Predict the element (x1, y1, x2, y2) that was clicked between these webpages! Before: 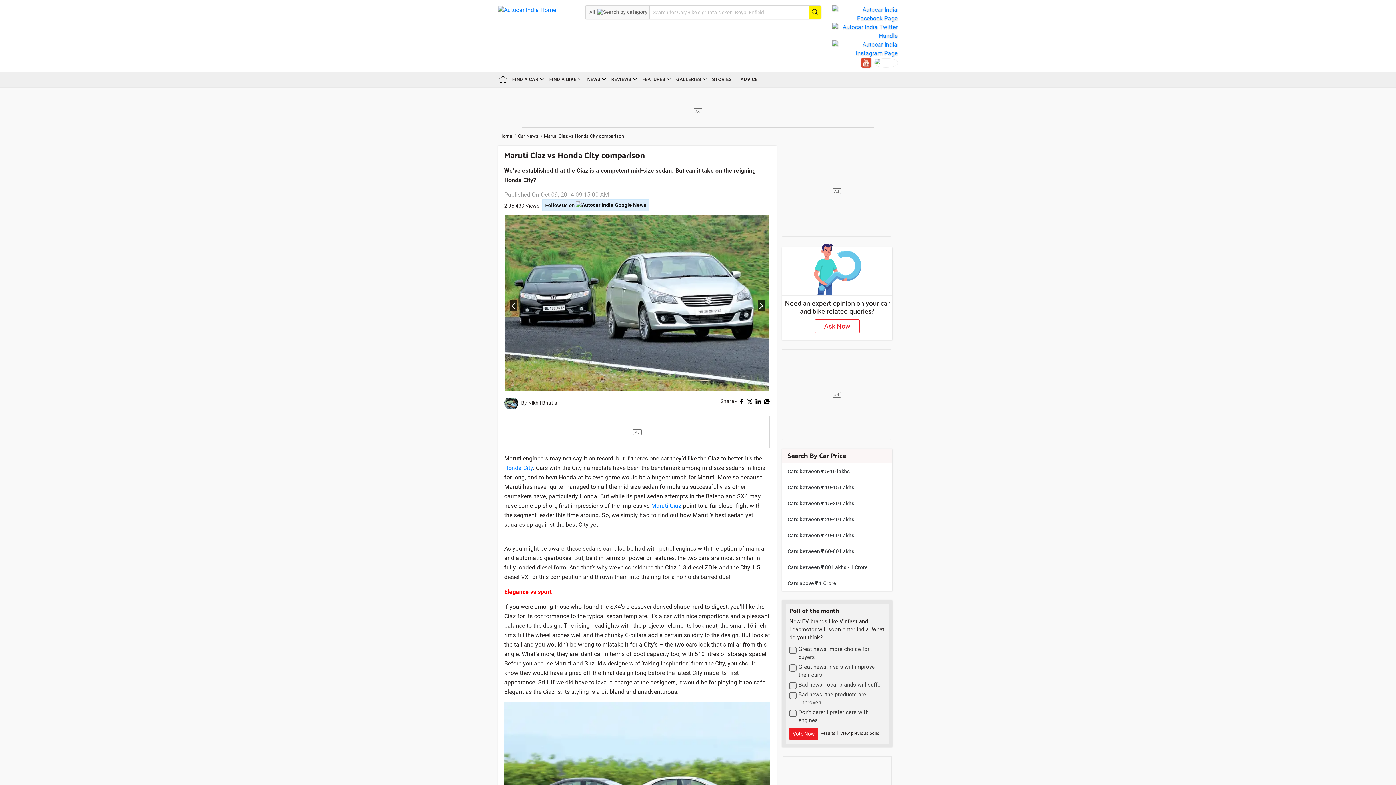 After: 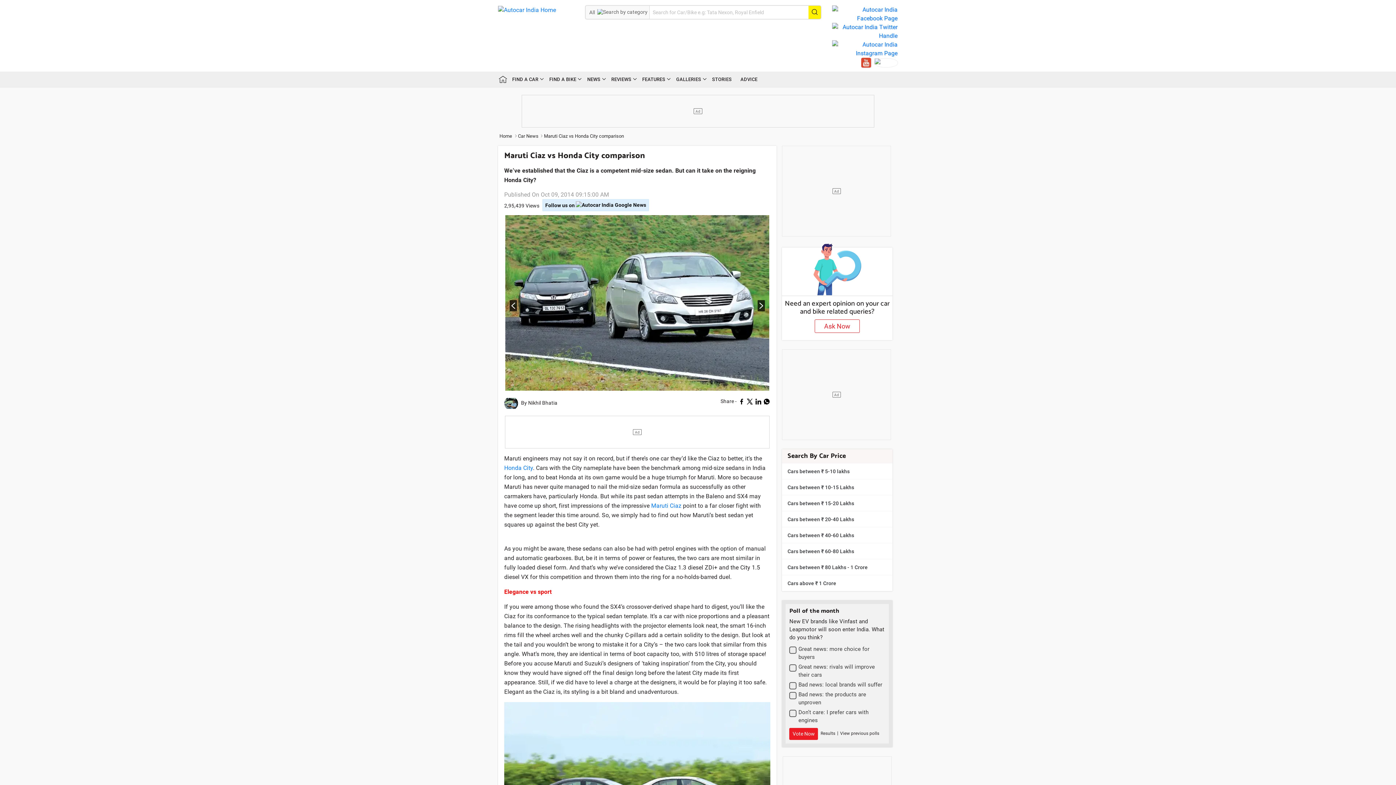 Action: label:   bbox: (861, 58, 873, 65)